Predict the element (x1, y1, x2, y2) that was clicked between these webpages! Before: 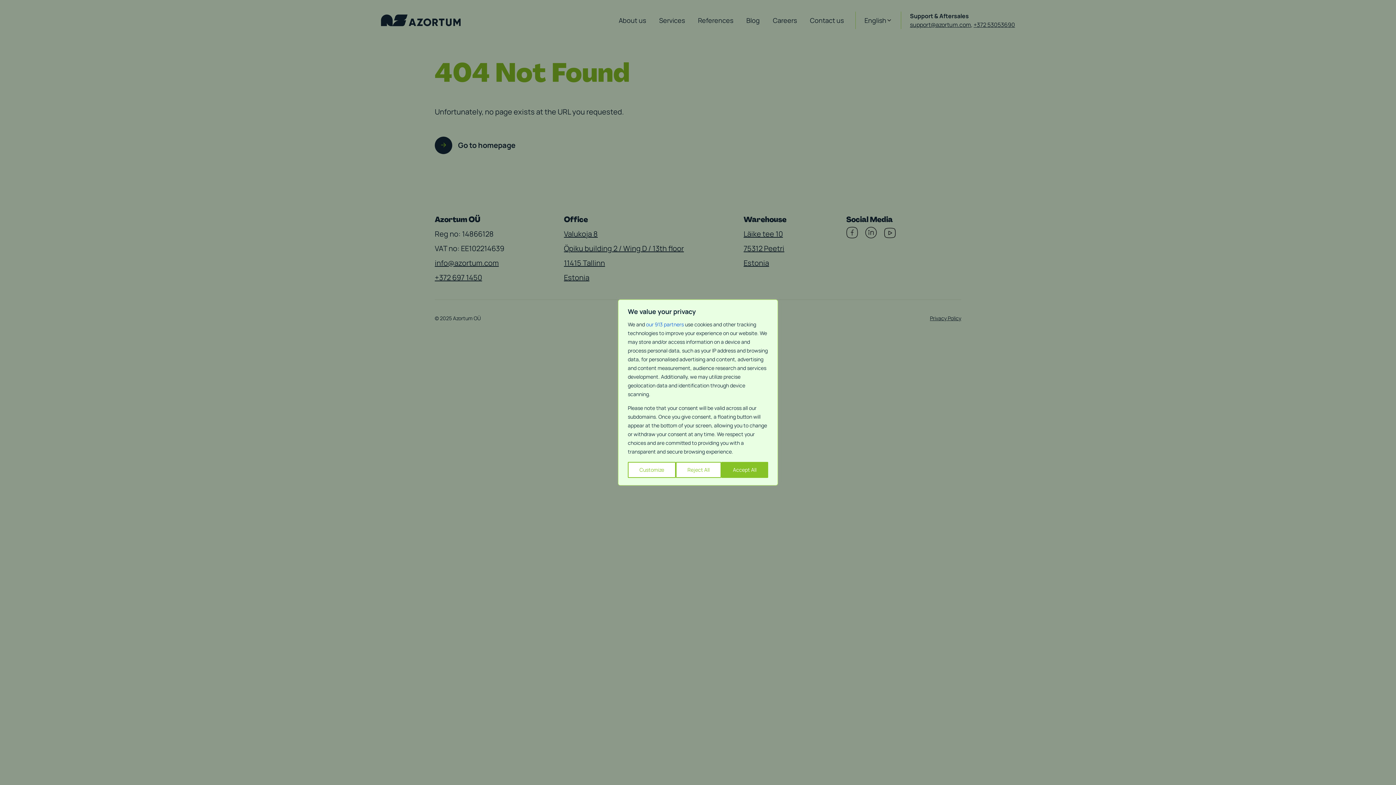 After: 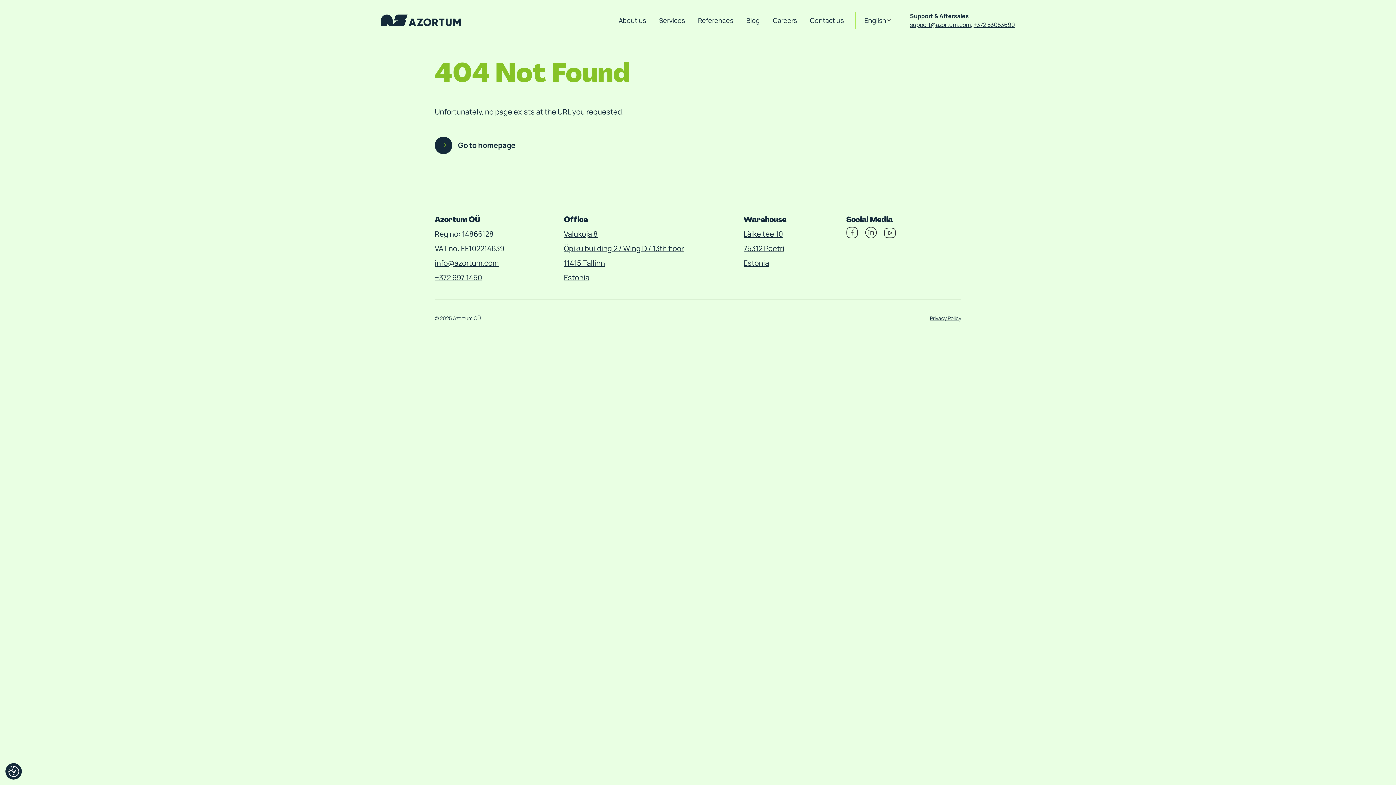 Action: bbox: (721, 462, 768, 478) label: Accept All